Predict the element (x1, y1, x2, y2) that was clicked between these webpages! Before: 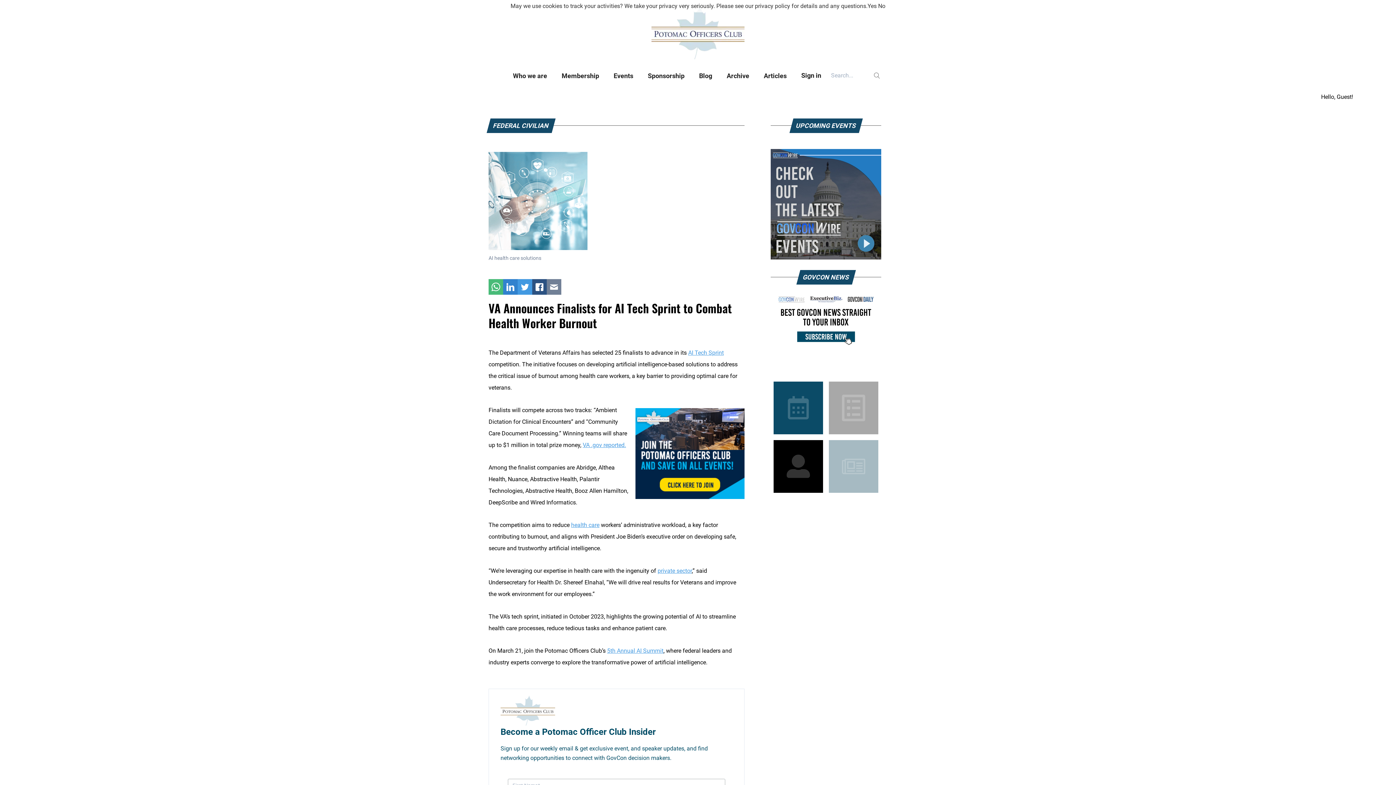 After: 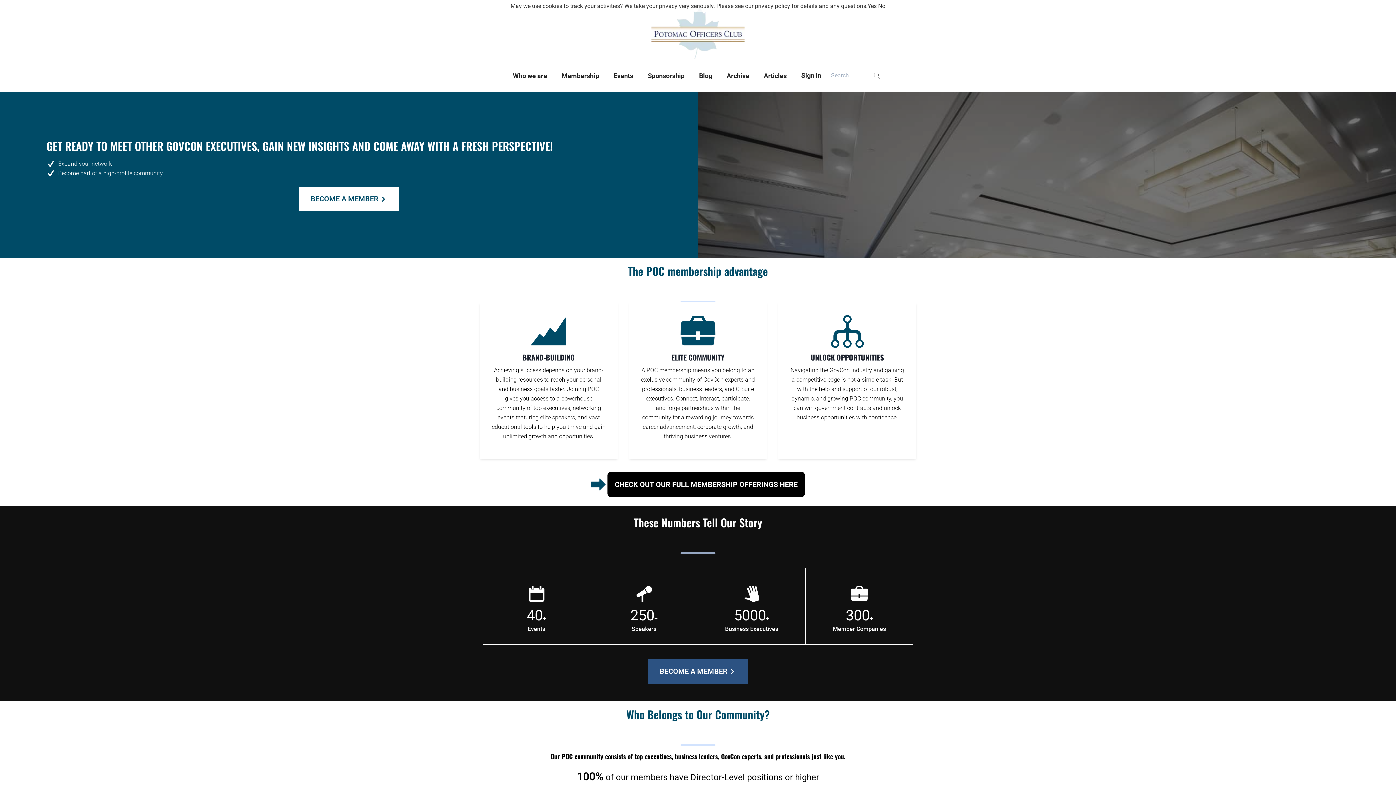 Action: label: Membership bbox: (556, 66, 604, 84)